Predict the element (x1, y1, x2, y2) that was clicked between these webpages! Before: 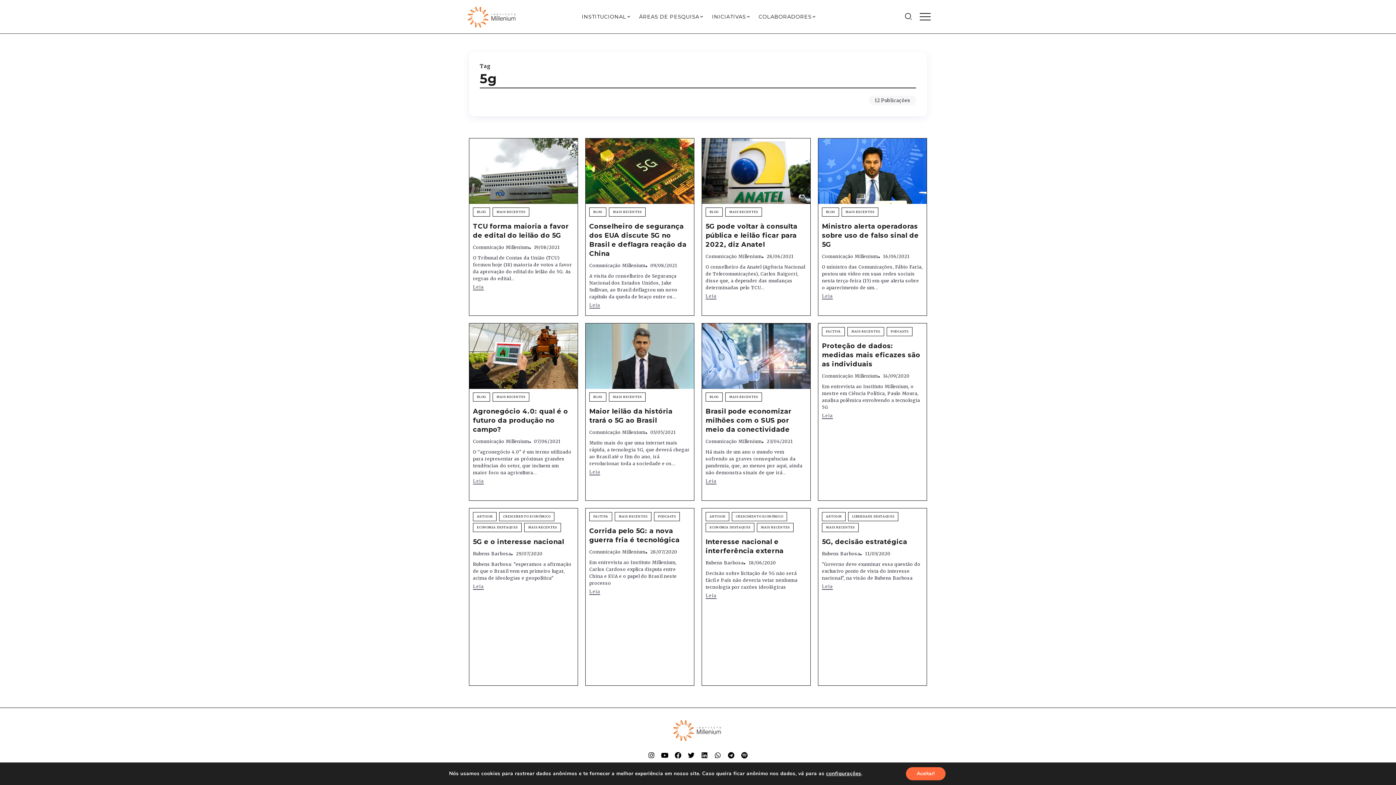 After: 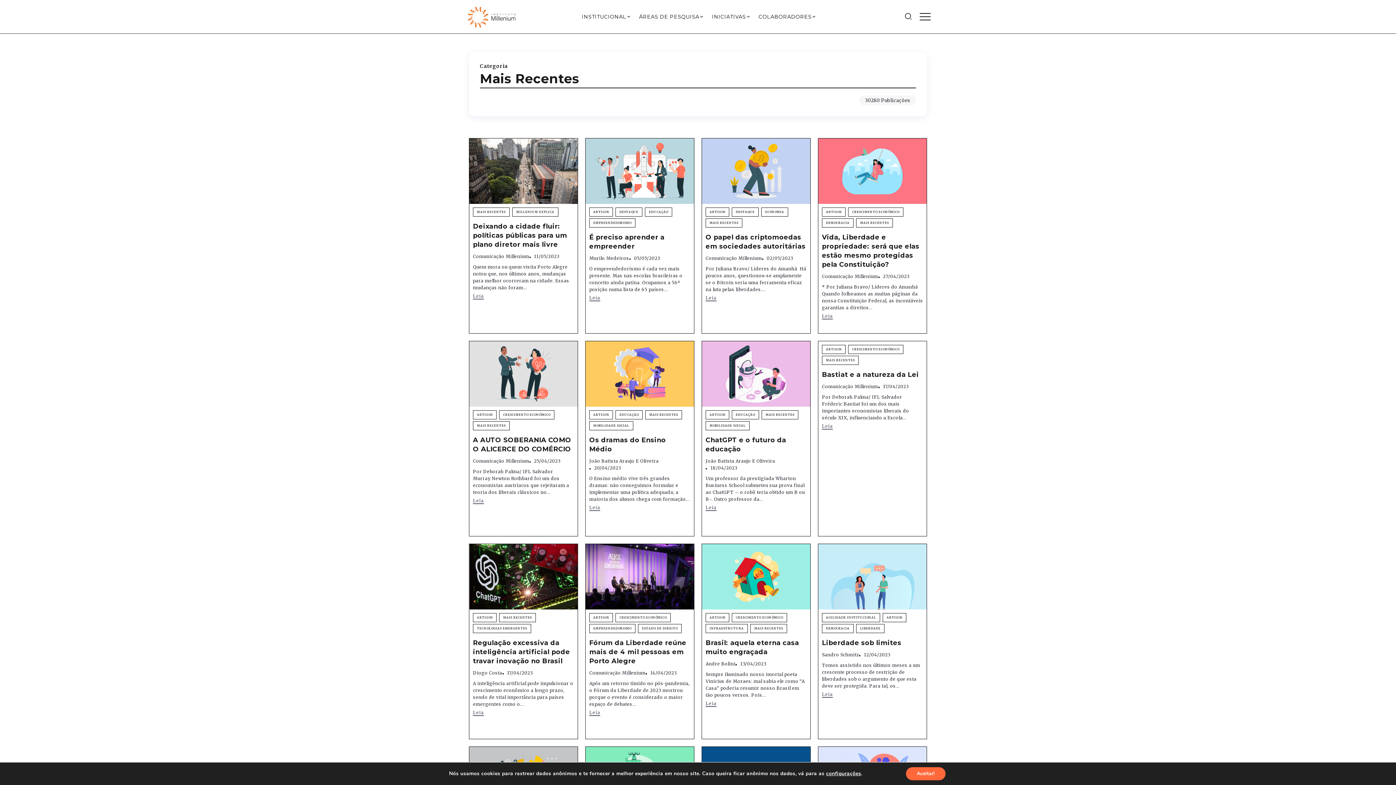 Action: bbox: (725, 207, 762, 216) label: MAIS RECENTES